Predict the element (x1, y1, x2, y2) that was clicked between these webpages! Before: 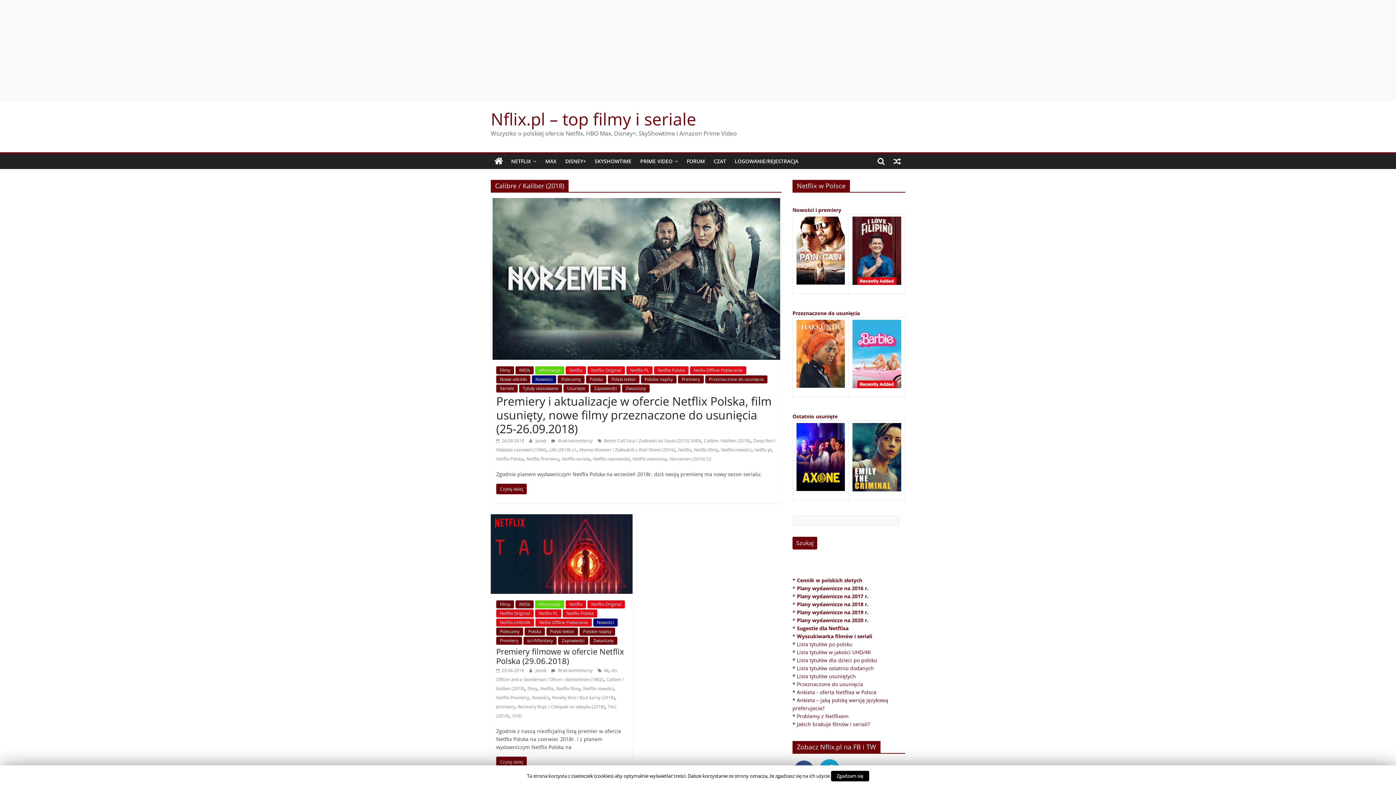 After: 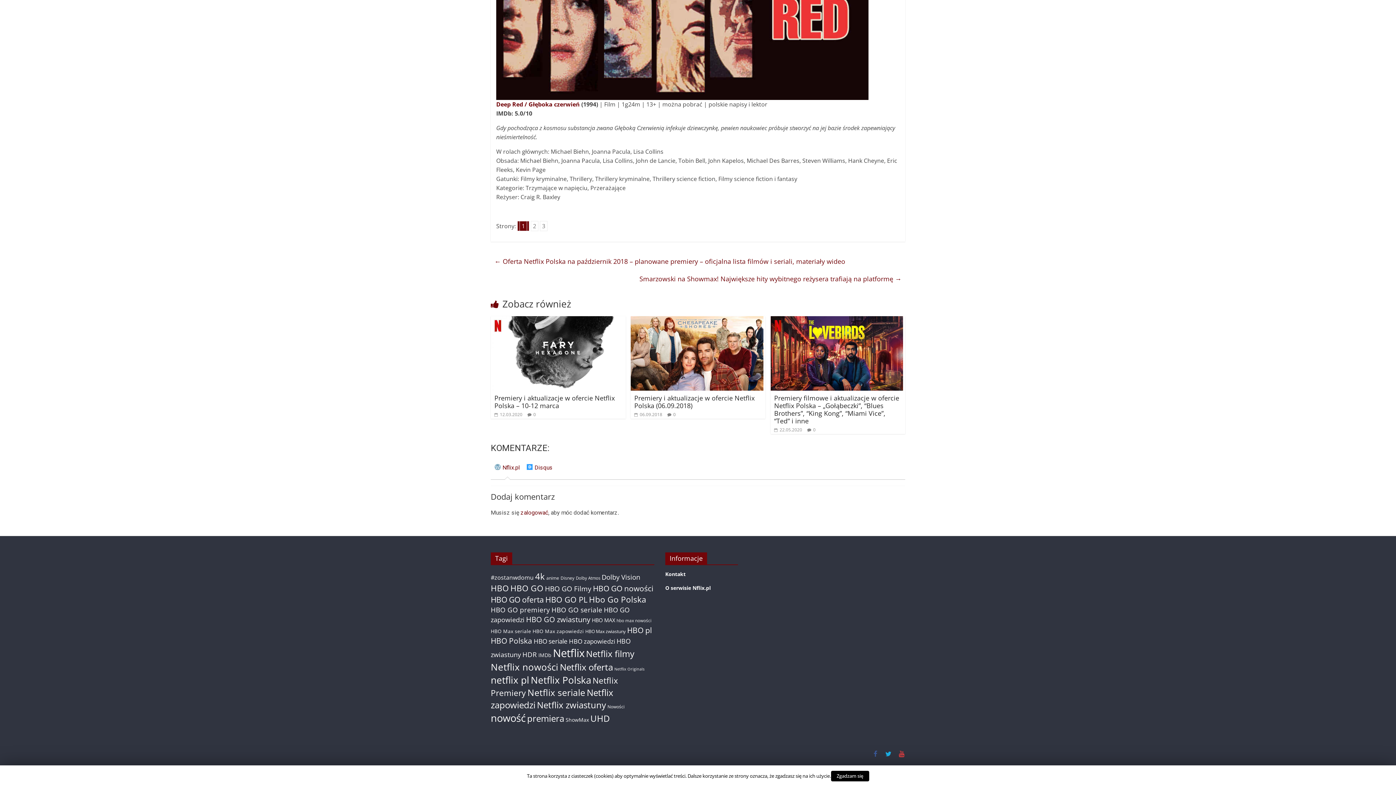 Action: label:  Brak komentarzy bbox: (551, 437, 592, 444)